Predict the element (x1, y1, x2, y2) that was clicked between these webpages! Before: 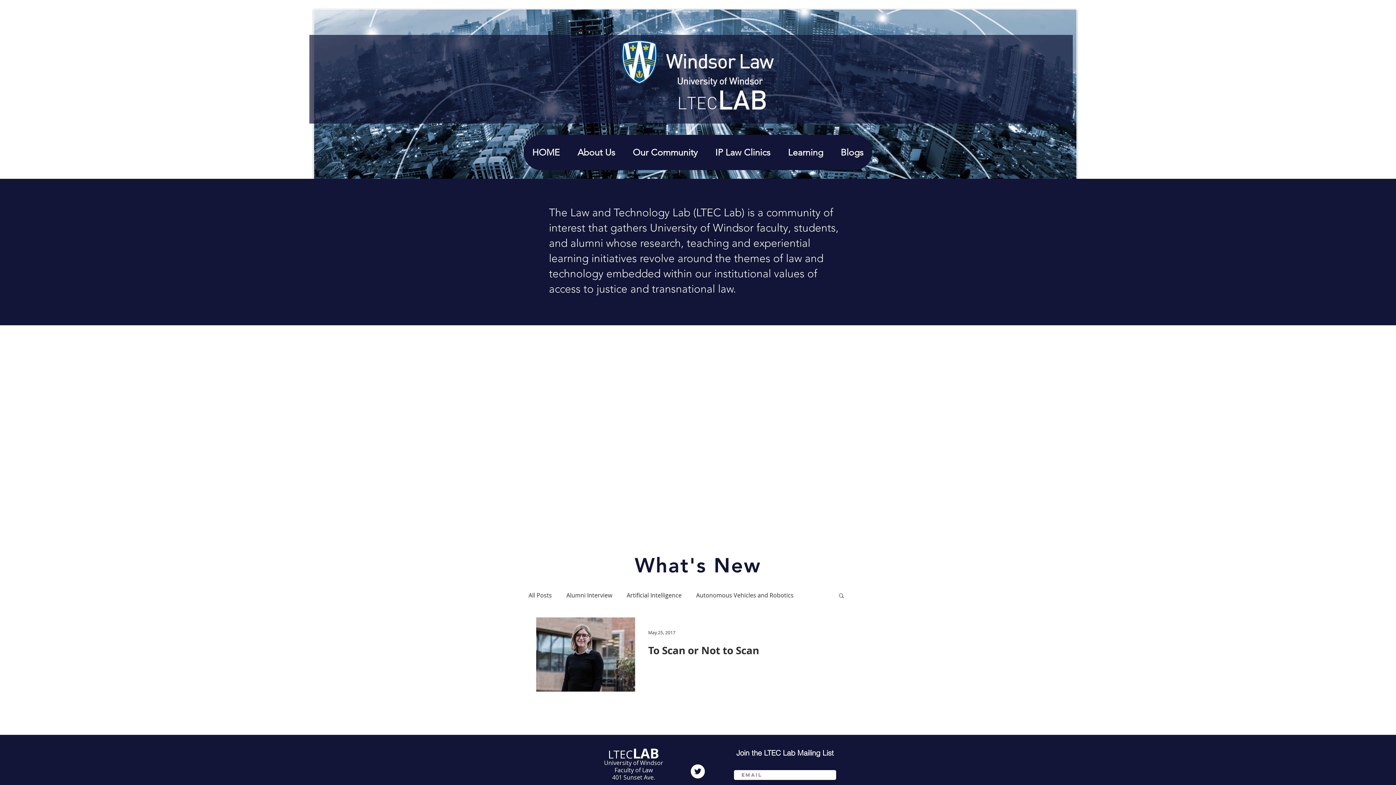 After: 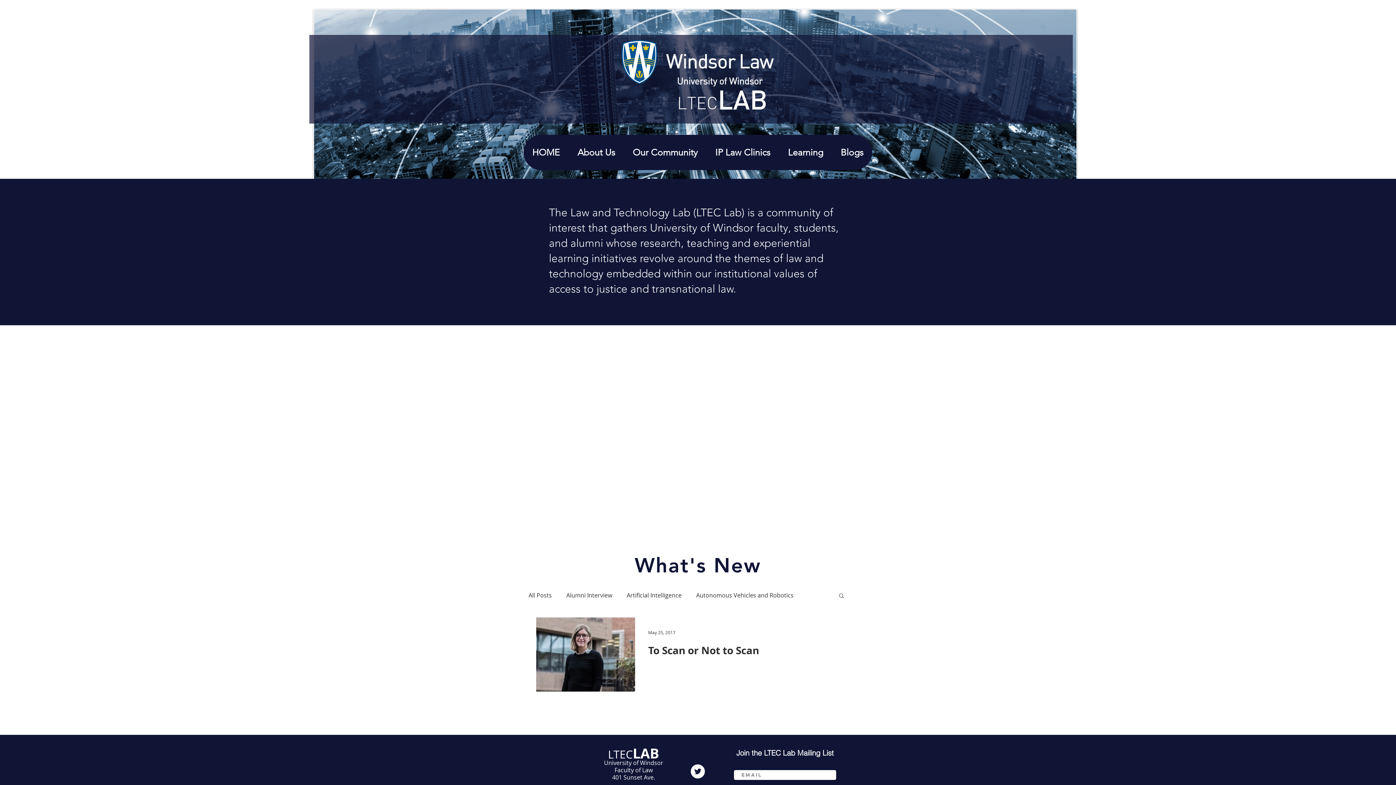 Action: label: Search bbox: (838, 592, 845, 600)